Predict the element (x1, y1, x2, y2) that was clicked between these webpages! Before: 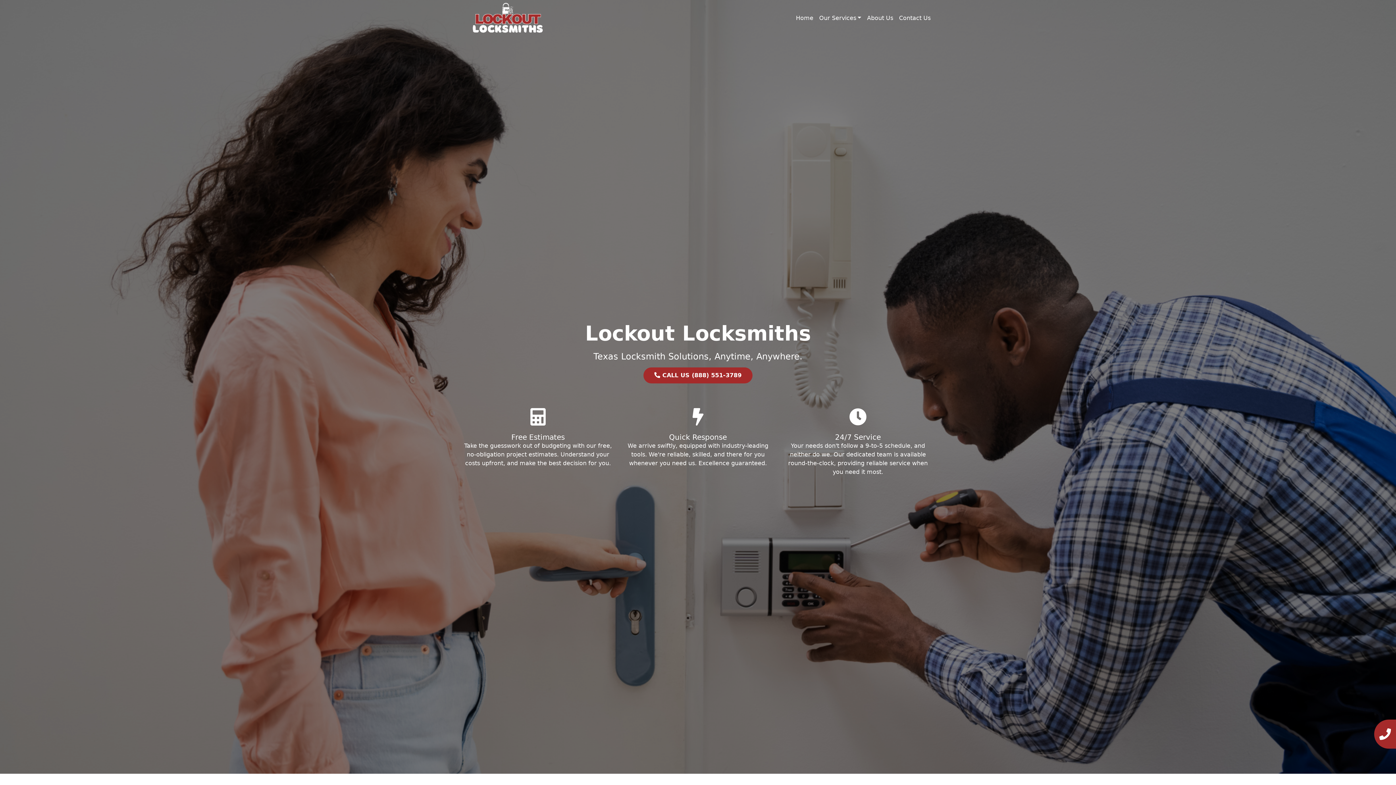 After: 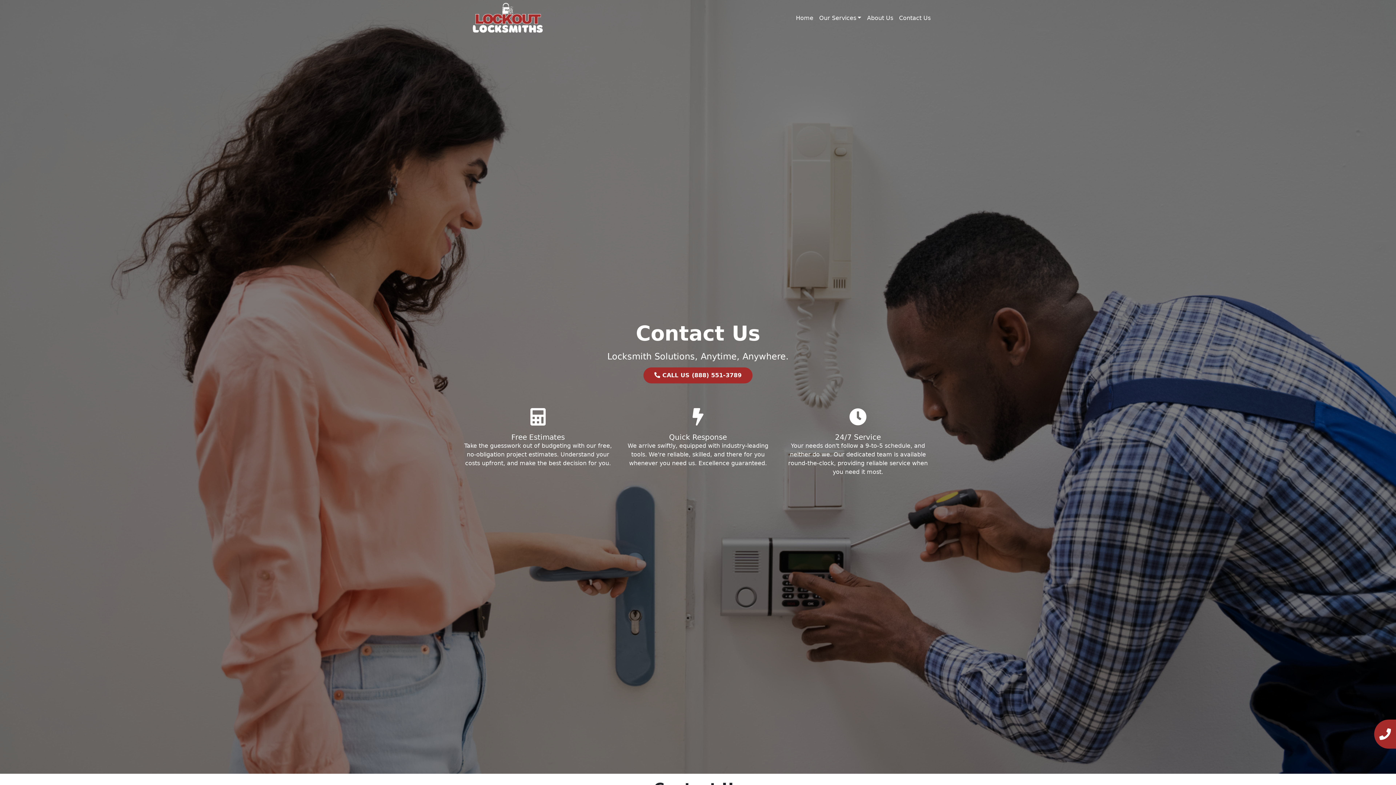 Action: label: Contact Us bbox: (896, 10, 933, 25)